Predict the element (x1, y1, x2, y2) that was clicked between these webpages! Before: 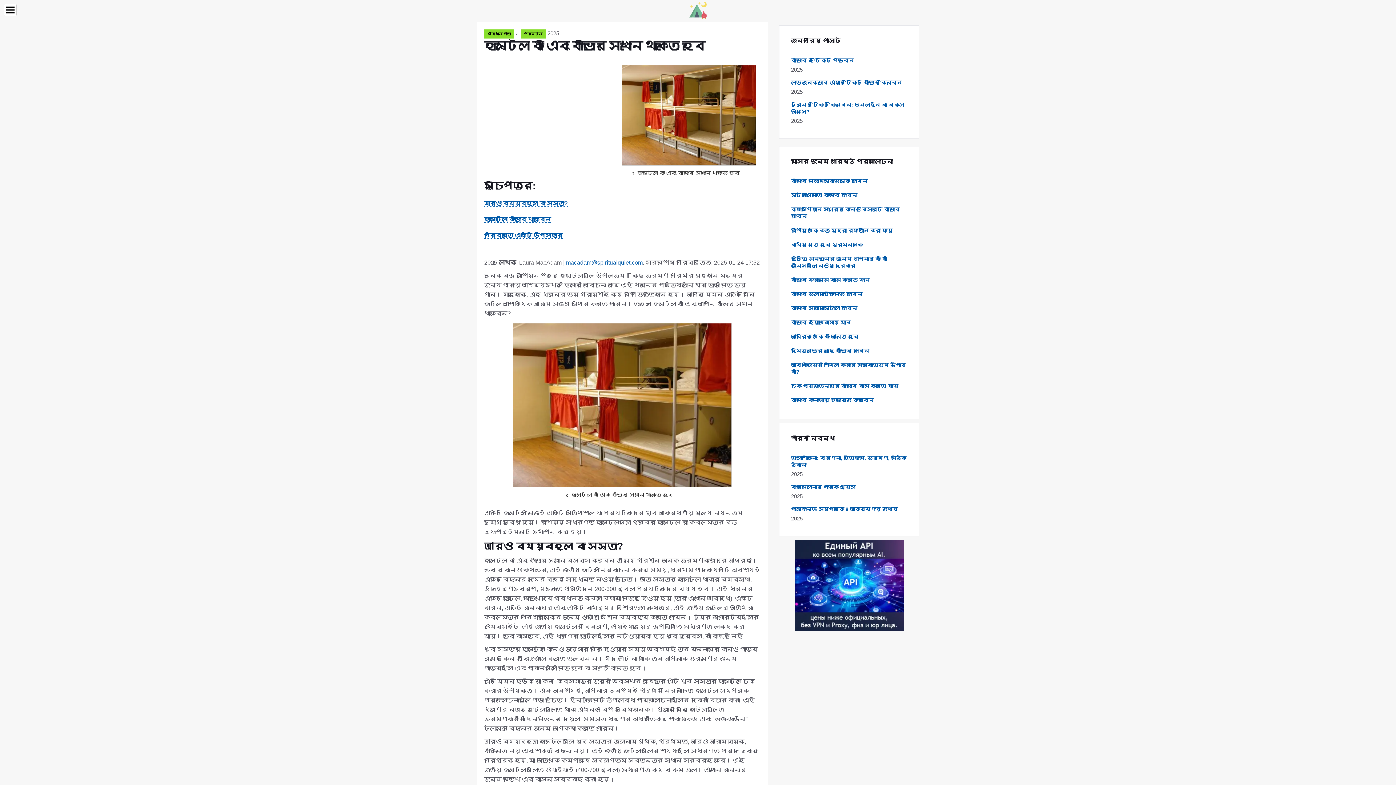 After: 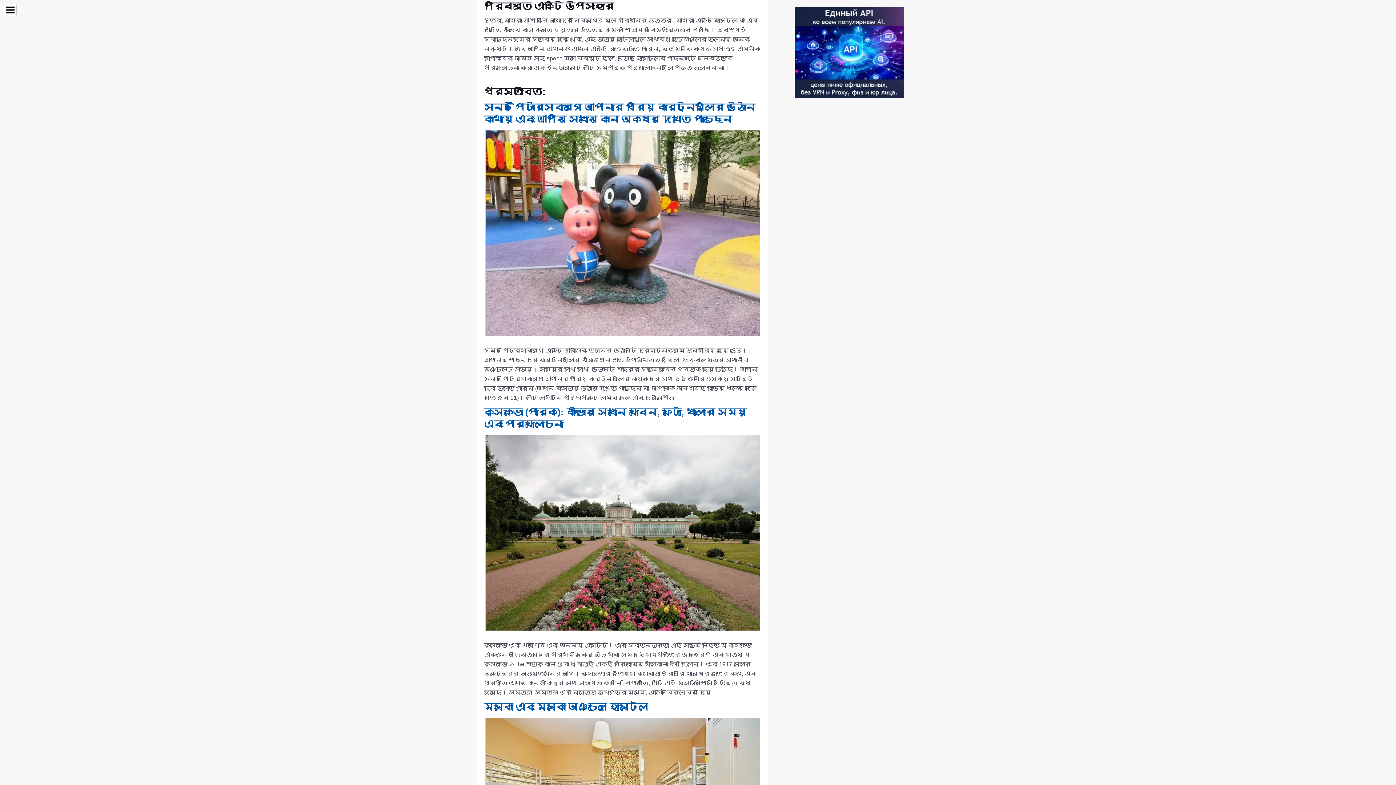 Action: bbox: (484, 232, 562, 239) label: পরিবর্তে একটি উপসংহার